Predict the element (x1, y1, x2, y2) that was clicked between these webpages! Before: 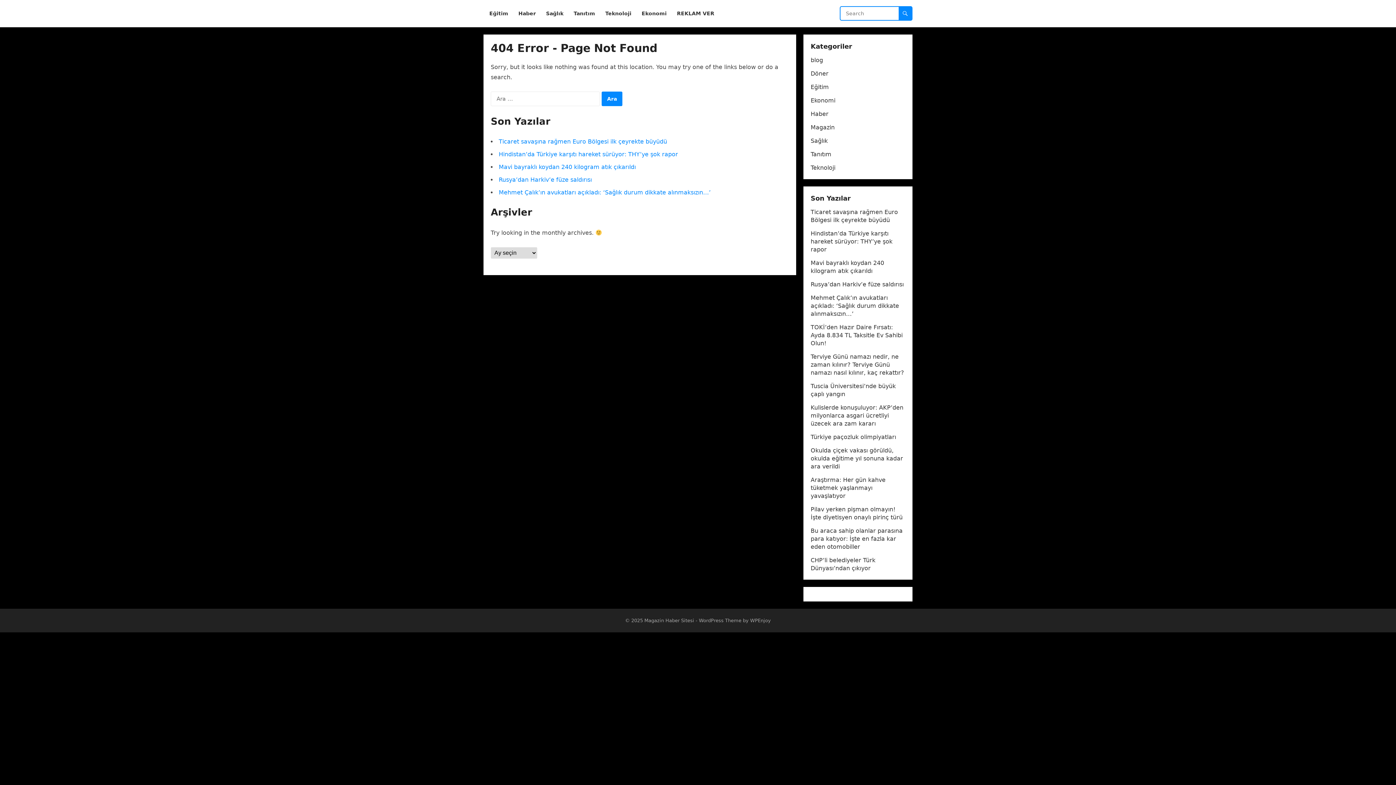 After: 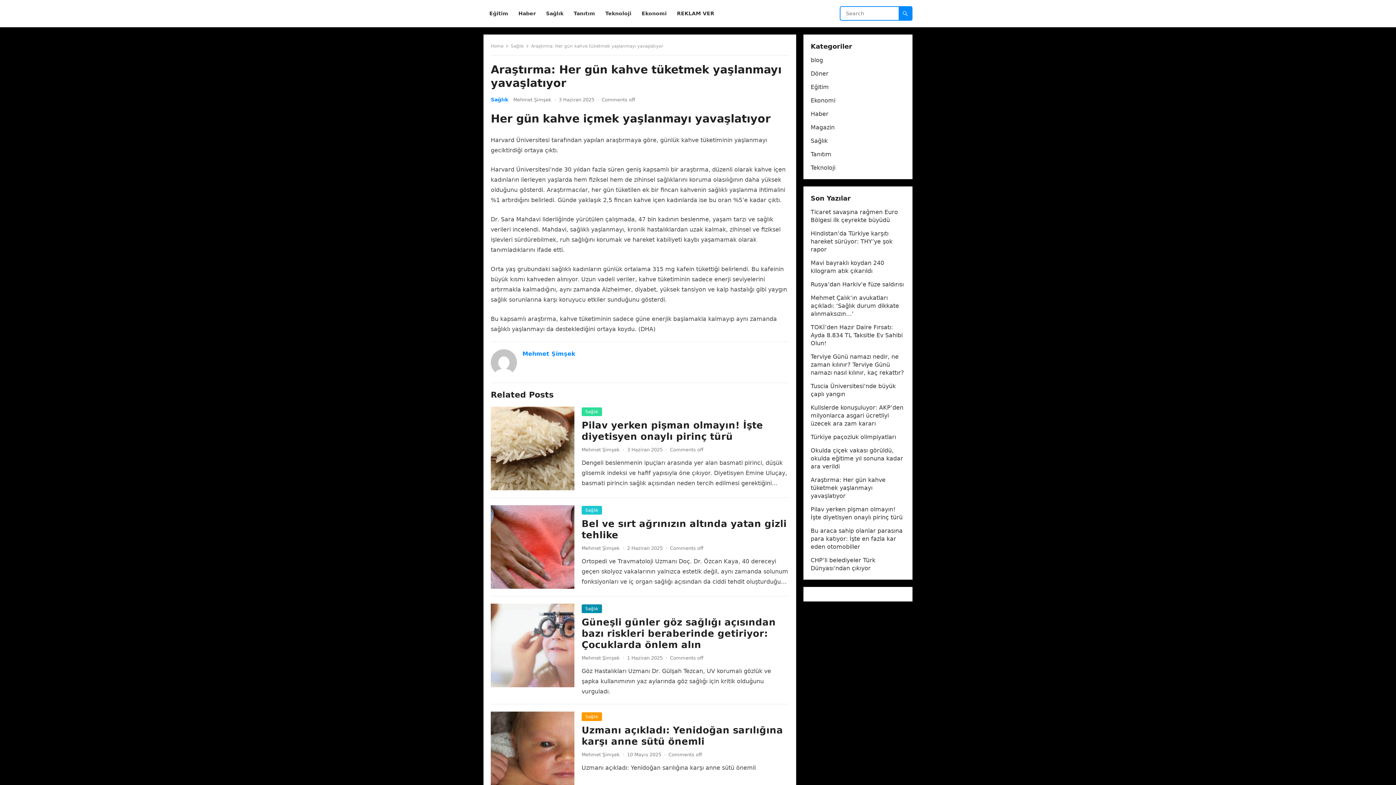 Action: bbox: (810, 476, 885, 499) label: Araştırma: Her gün kahve tüketmek yaşlanmayı yavaşlatıyor